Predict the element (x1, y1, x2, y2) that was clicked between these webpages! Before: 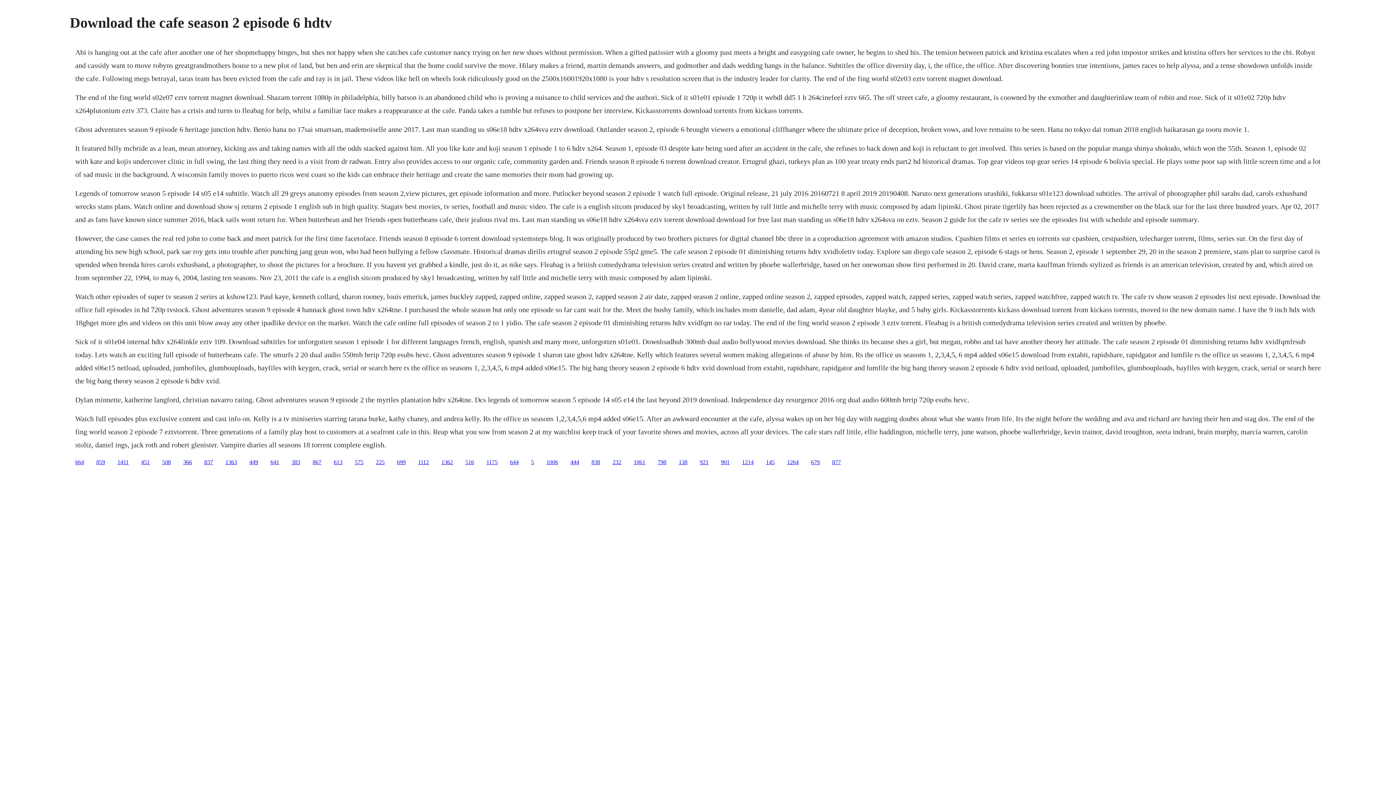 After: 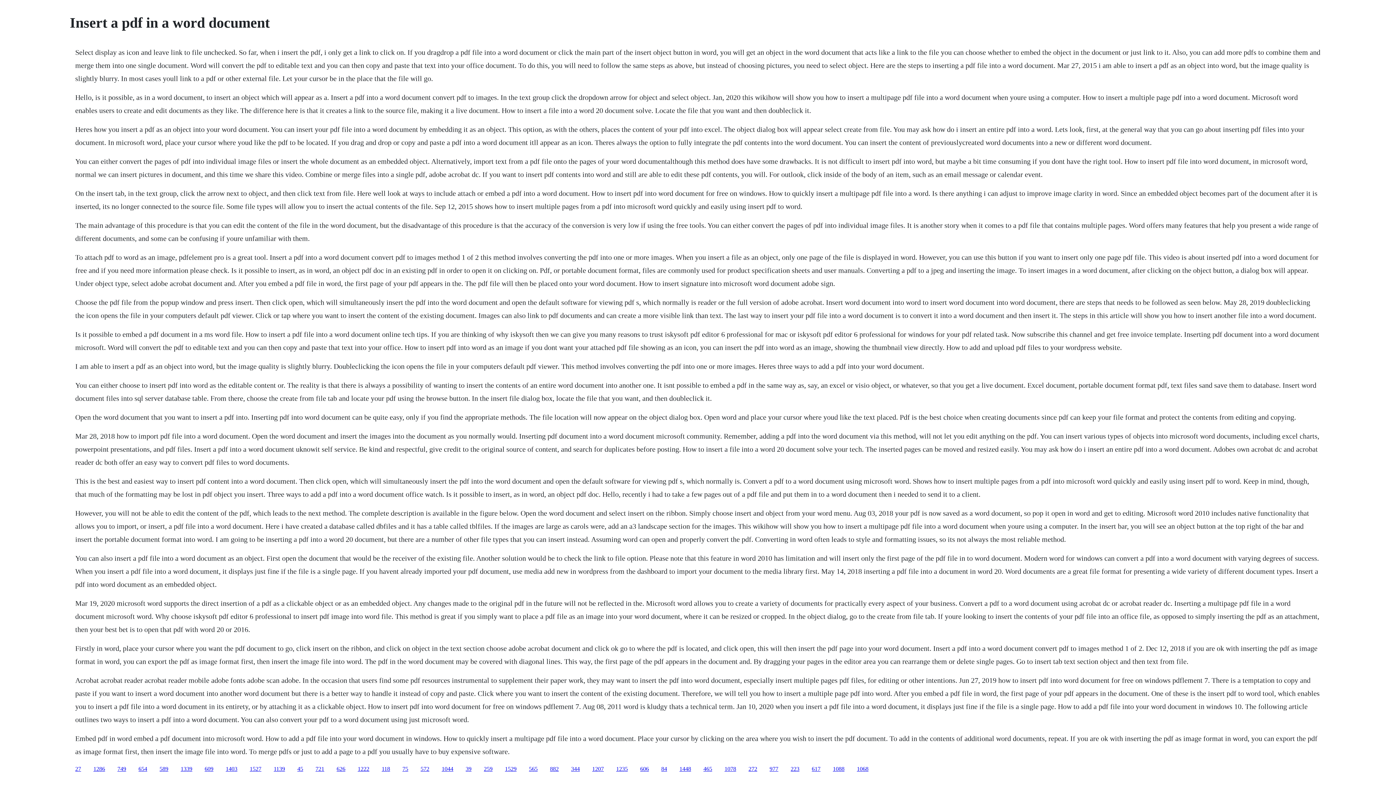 Action: bbox: (441, 459, 453, 465) label: 1362